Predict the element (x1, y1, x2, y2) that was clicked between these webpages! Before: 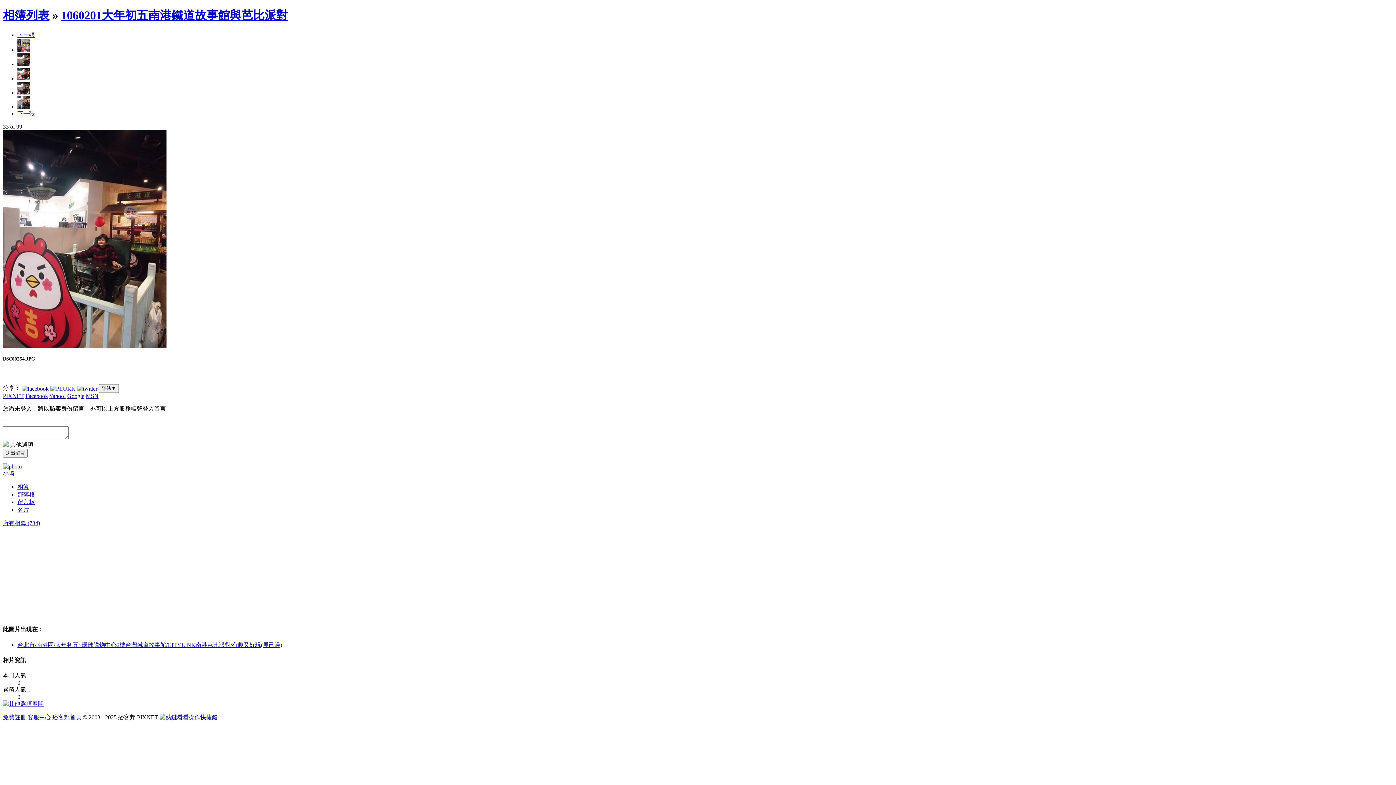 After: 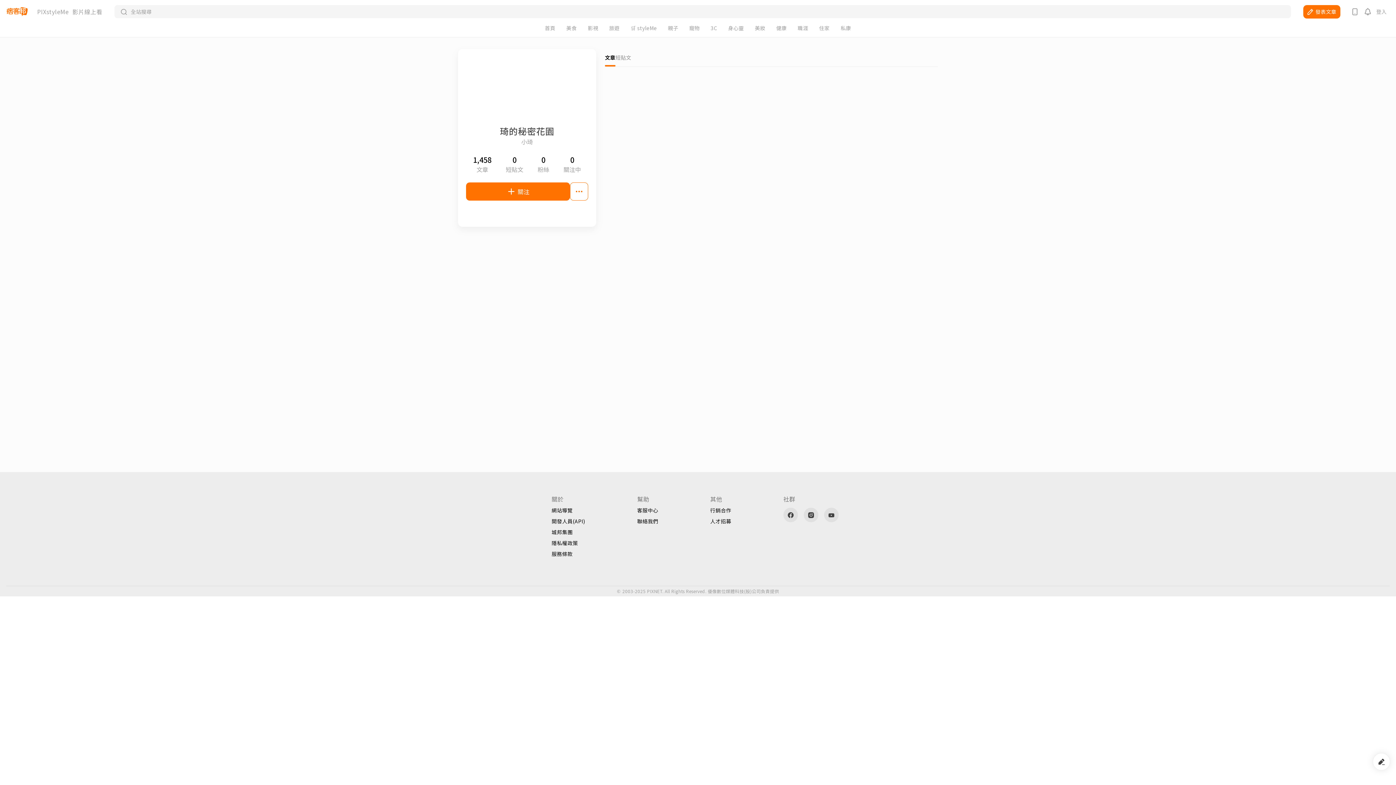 Action: bbox: (17, 506, 29, 513) label: 名片